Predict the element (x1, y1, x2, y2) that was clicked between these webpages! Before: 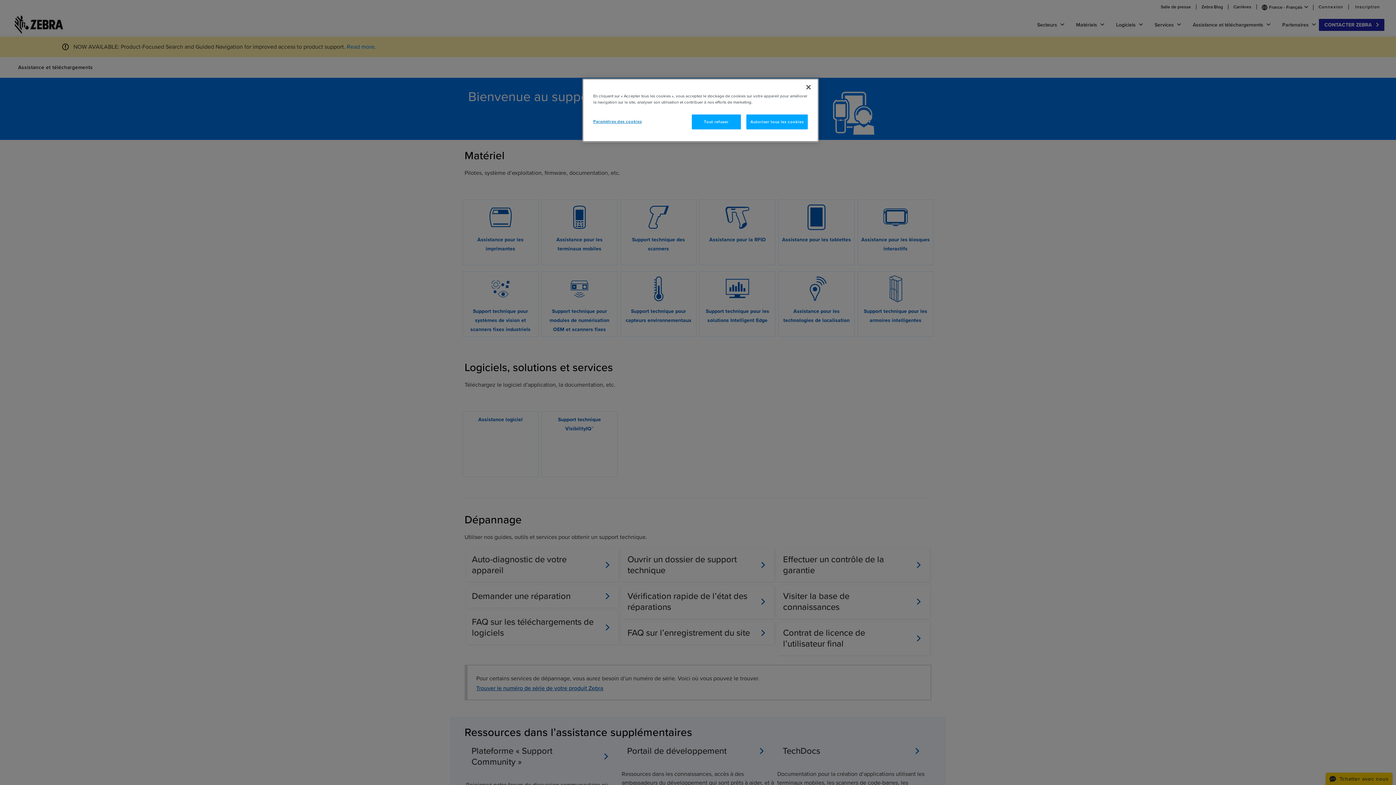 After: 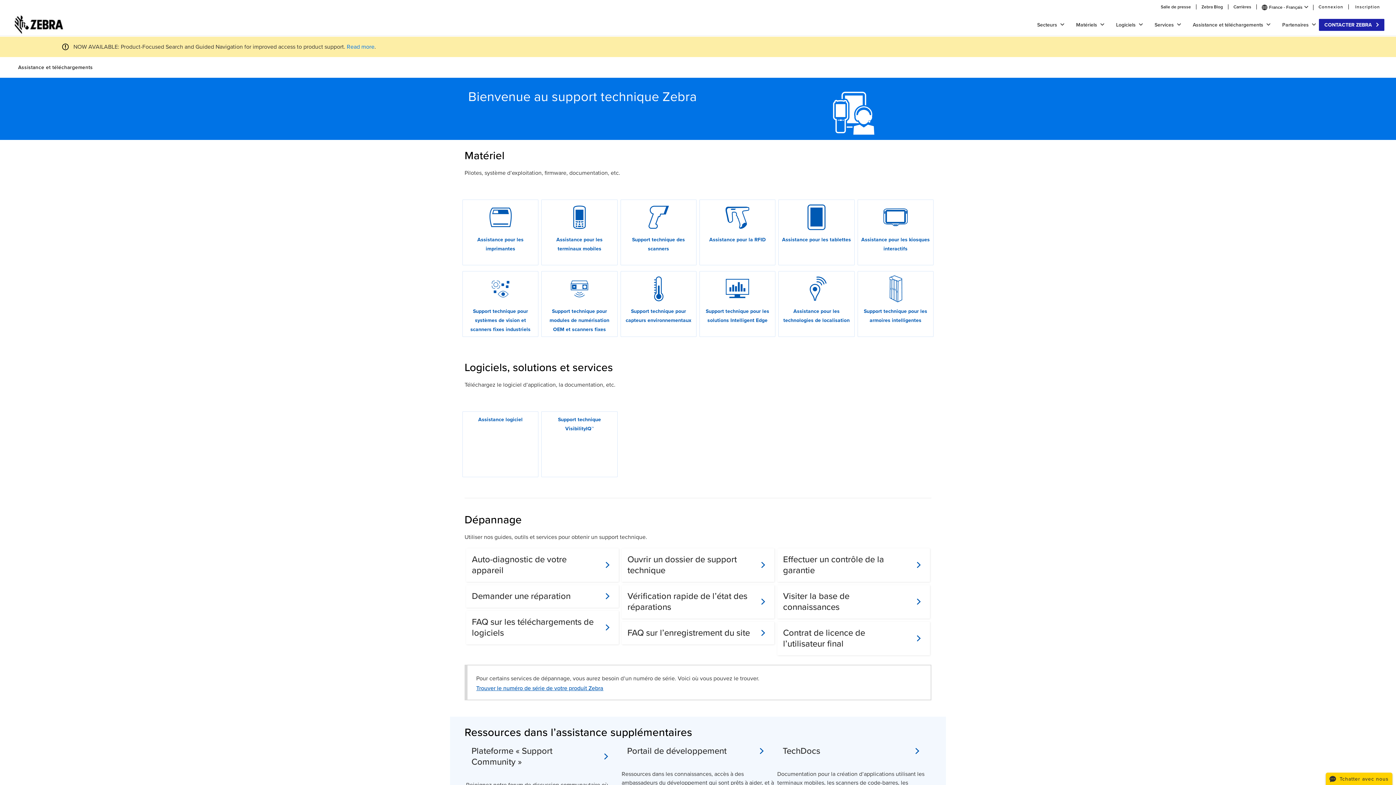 Action: bbox: (691, 114, 741, 129) label: Tout refuser